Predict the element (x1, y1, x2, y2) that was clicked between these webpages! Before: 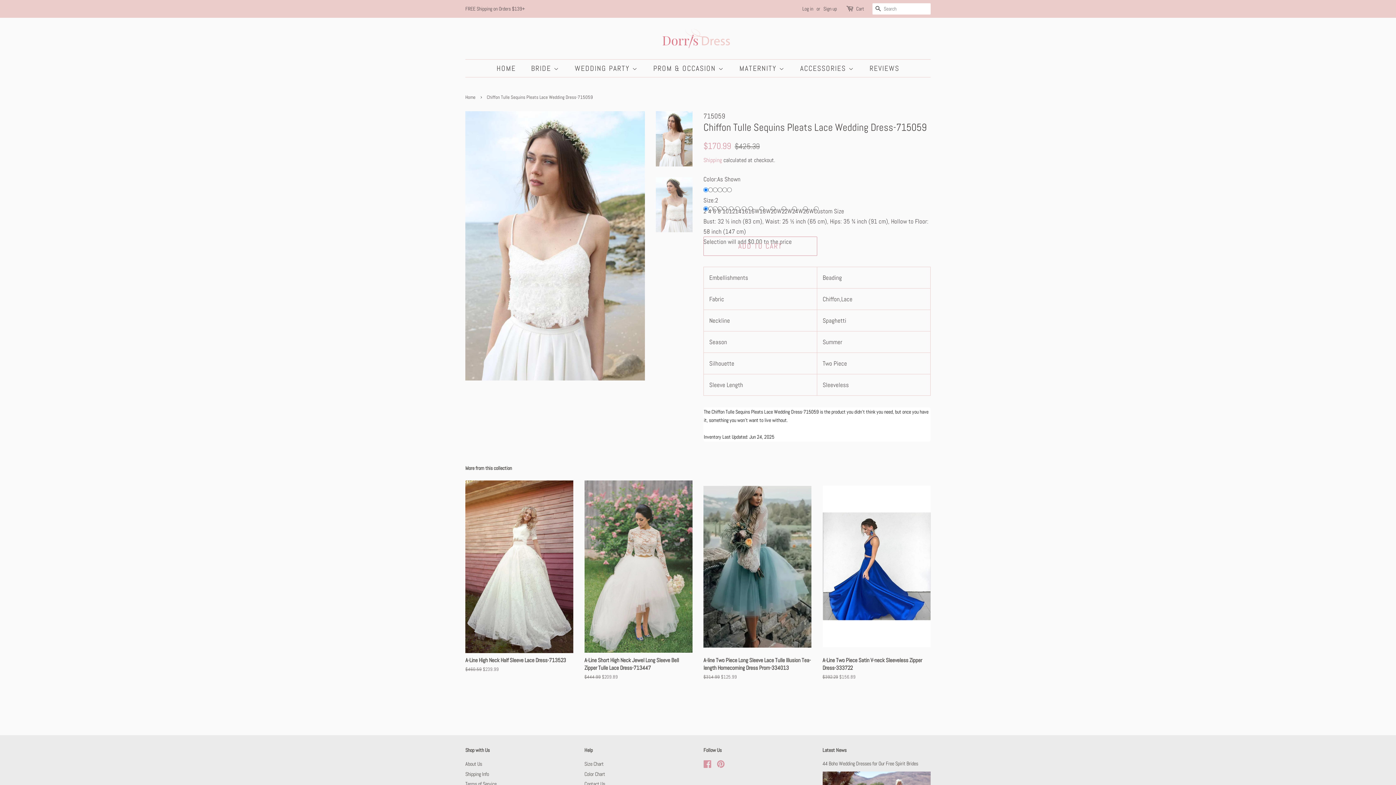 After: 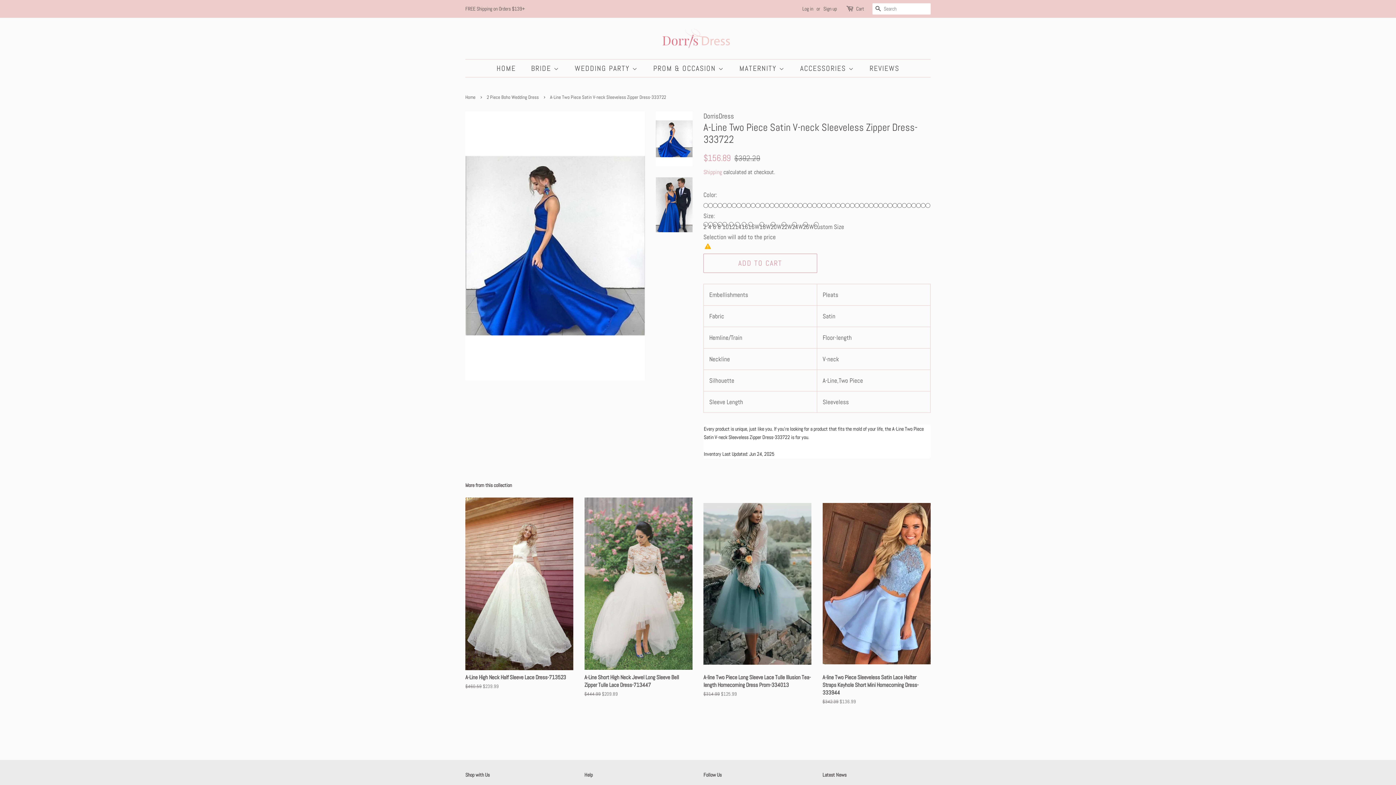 Action: bbox: (822, 480, 930, 693) label: A-Line Two Piece Satin V-neck Sleeveless Zipper Dress-333722

Regular price
$392.29 
Sale price
$156.89